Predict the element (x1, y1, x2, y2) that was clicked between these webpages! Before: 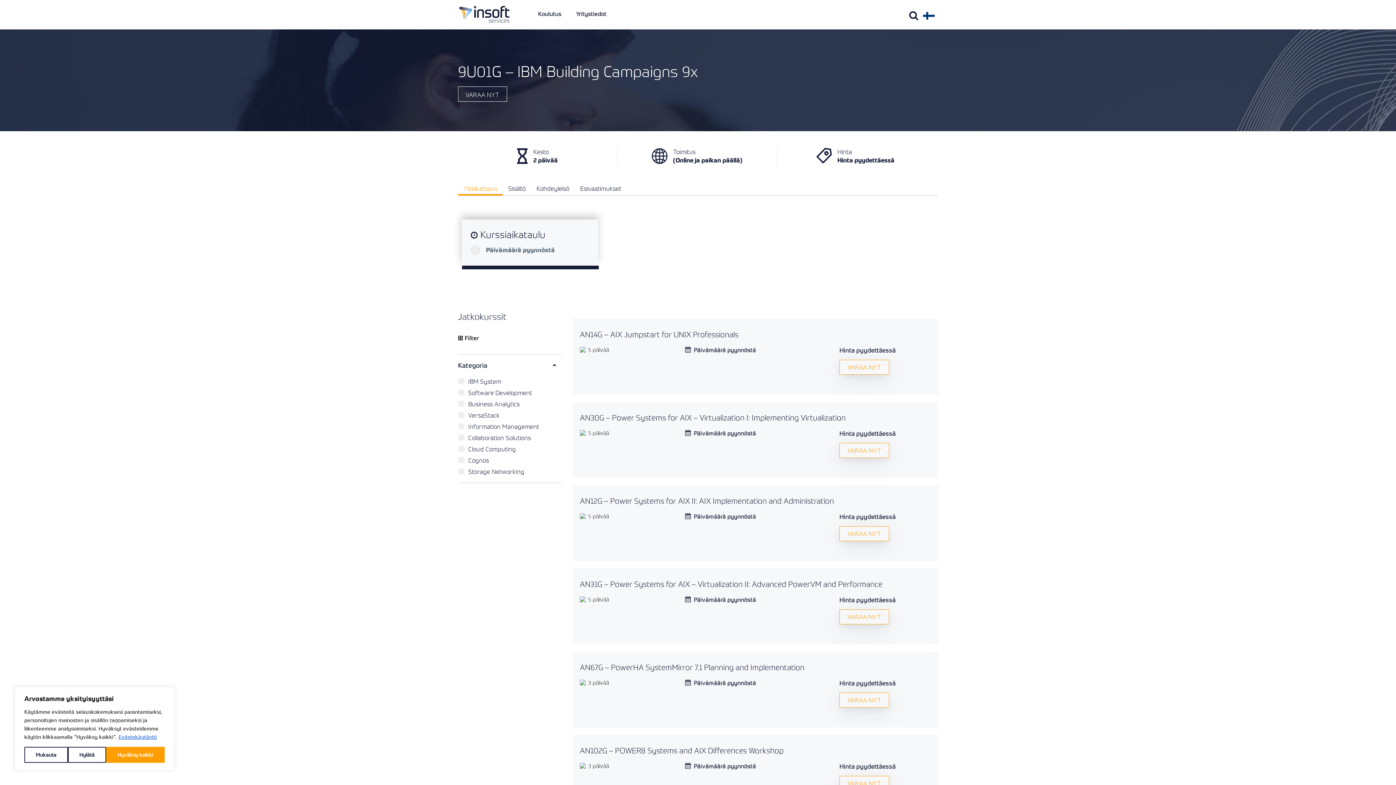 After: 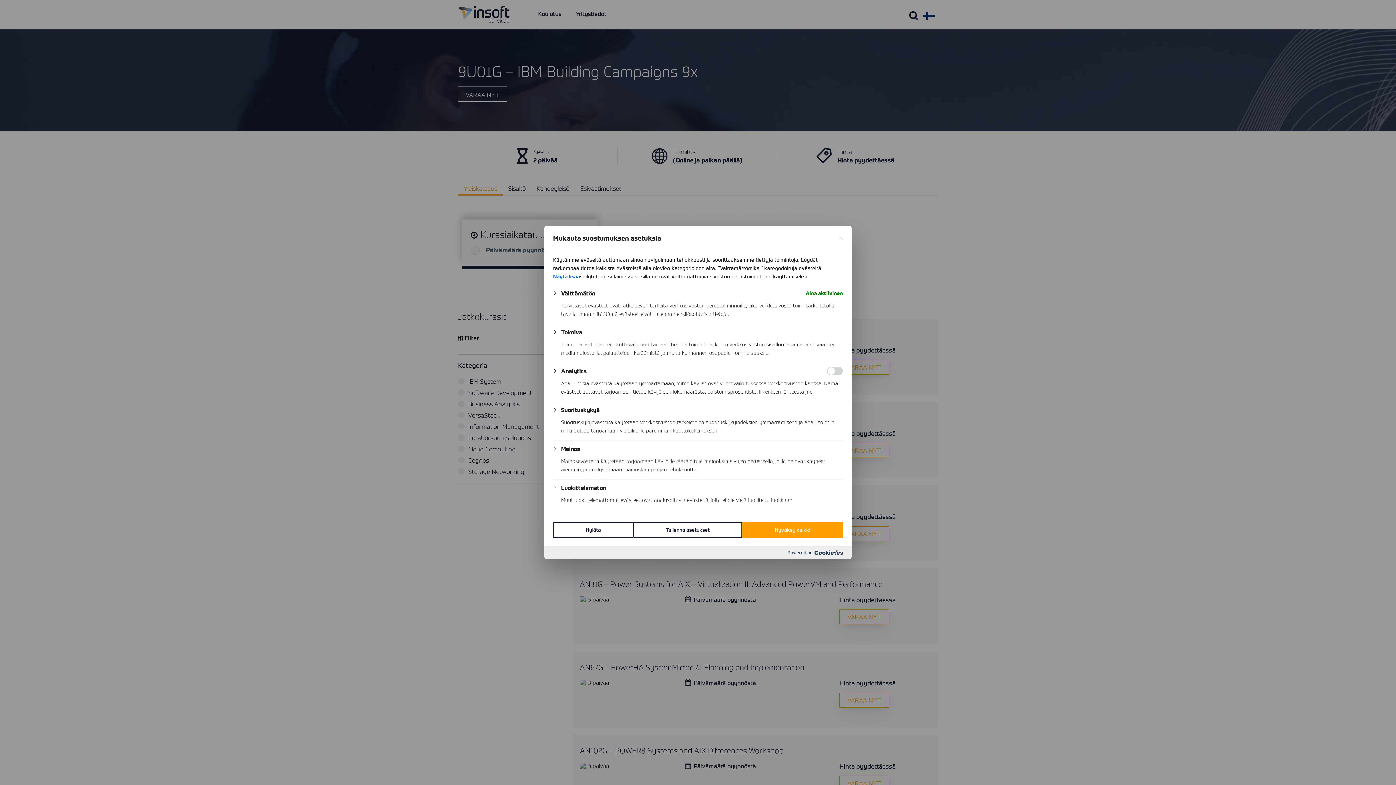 Action: bbox: (24, 747, 68, 763) label: Mukauta